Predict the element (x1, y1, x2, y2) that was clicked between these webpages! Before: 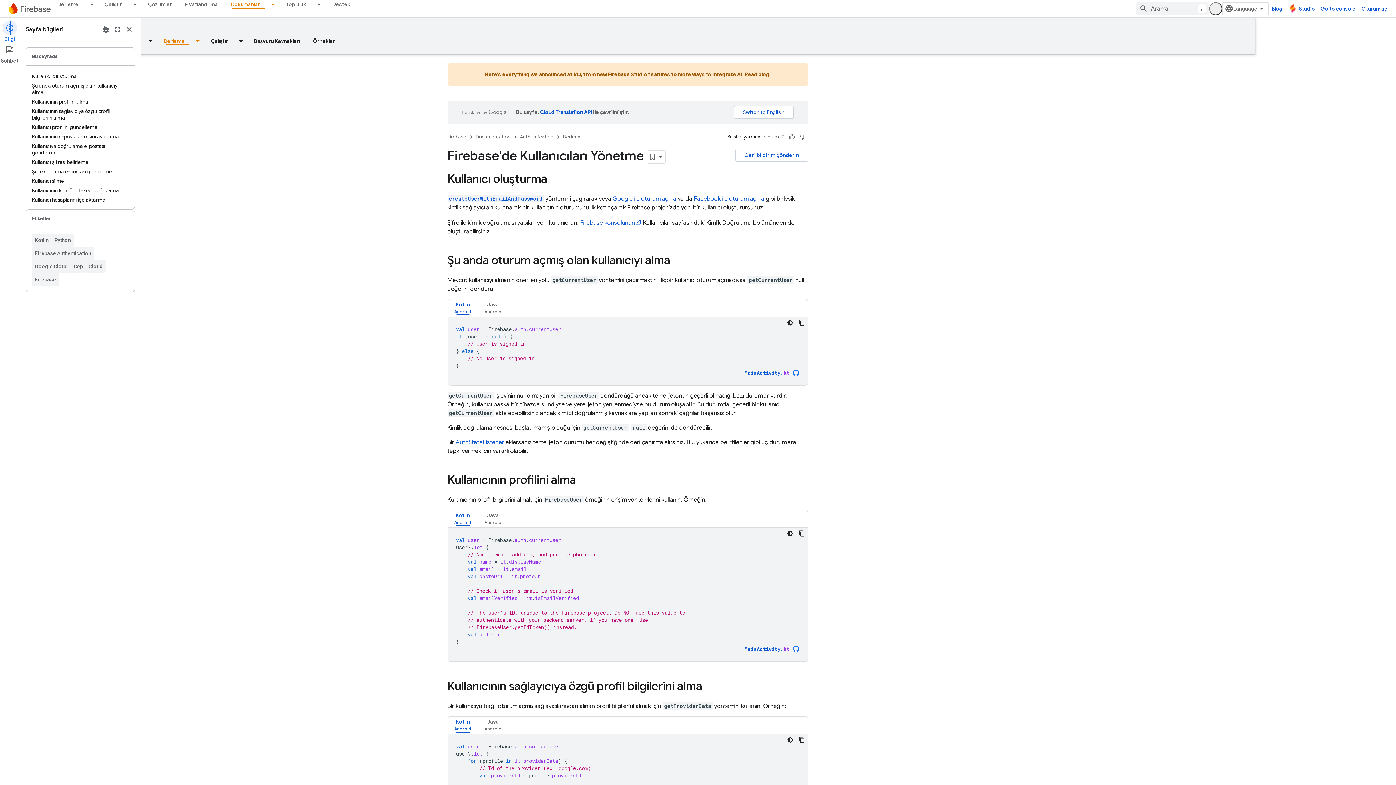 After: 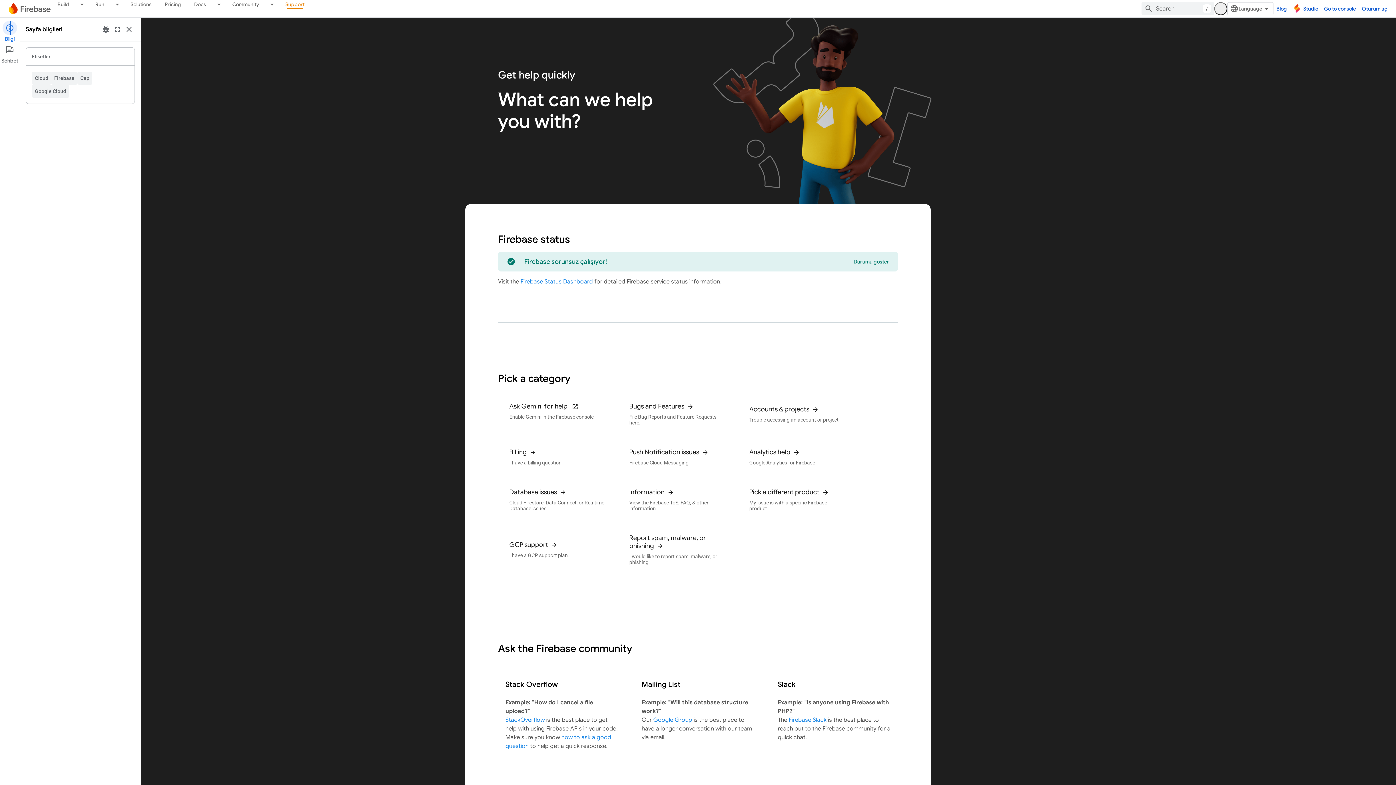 Action: label: Destek bbox: (325, 0, 357, 8)